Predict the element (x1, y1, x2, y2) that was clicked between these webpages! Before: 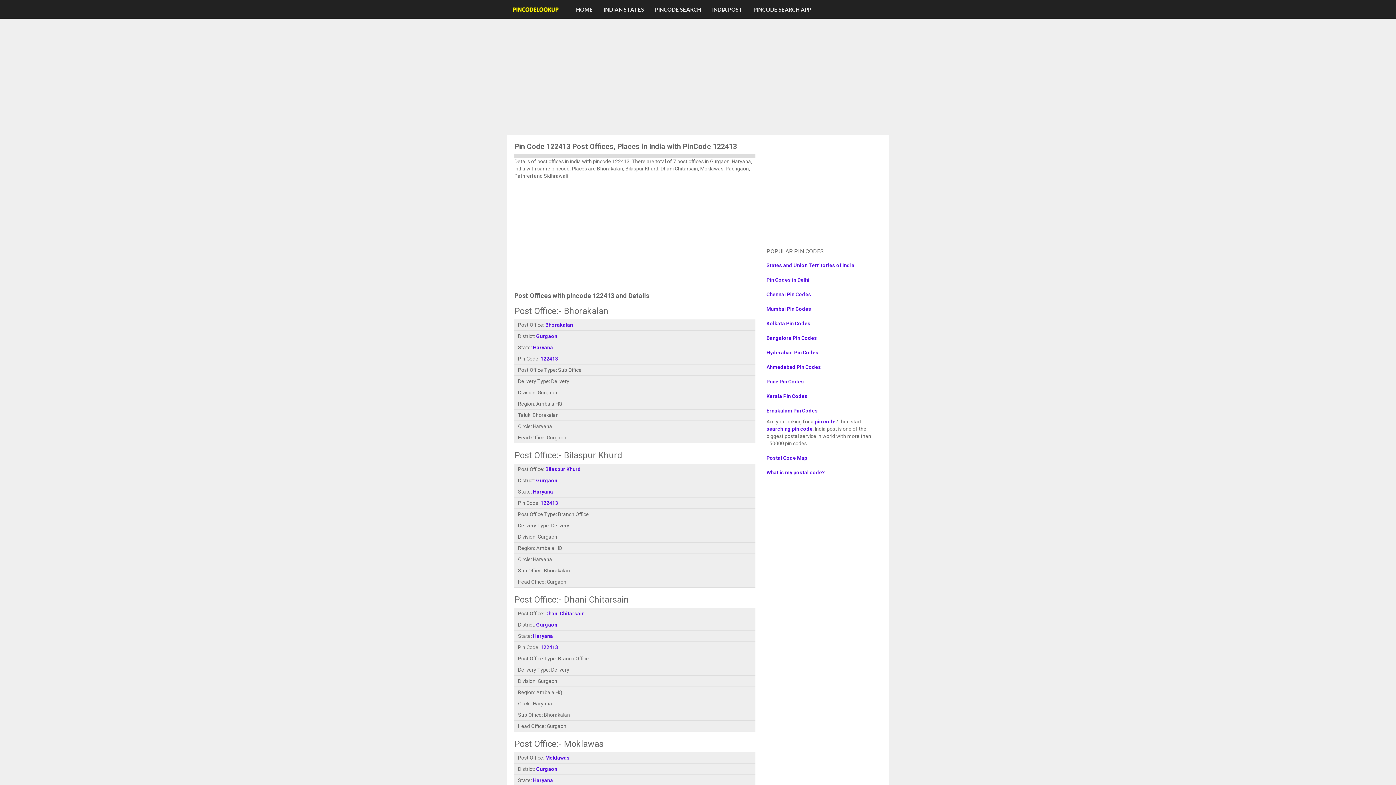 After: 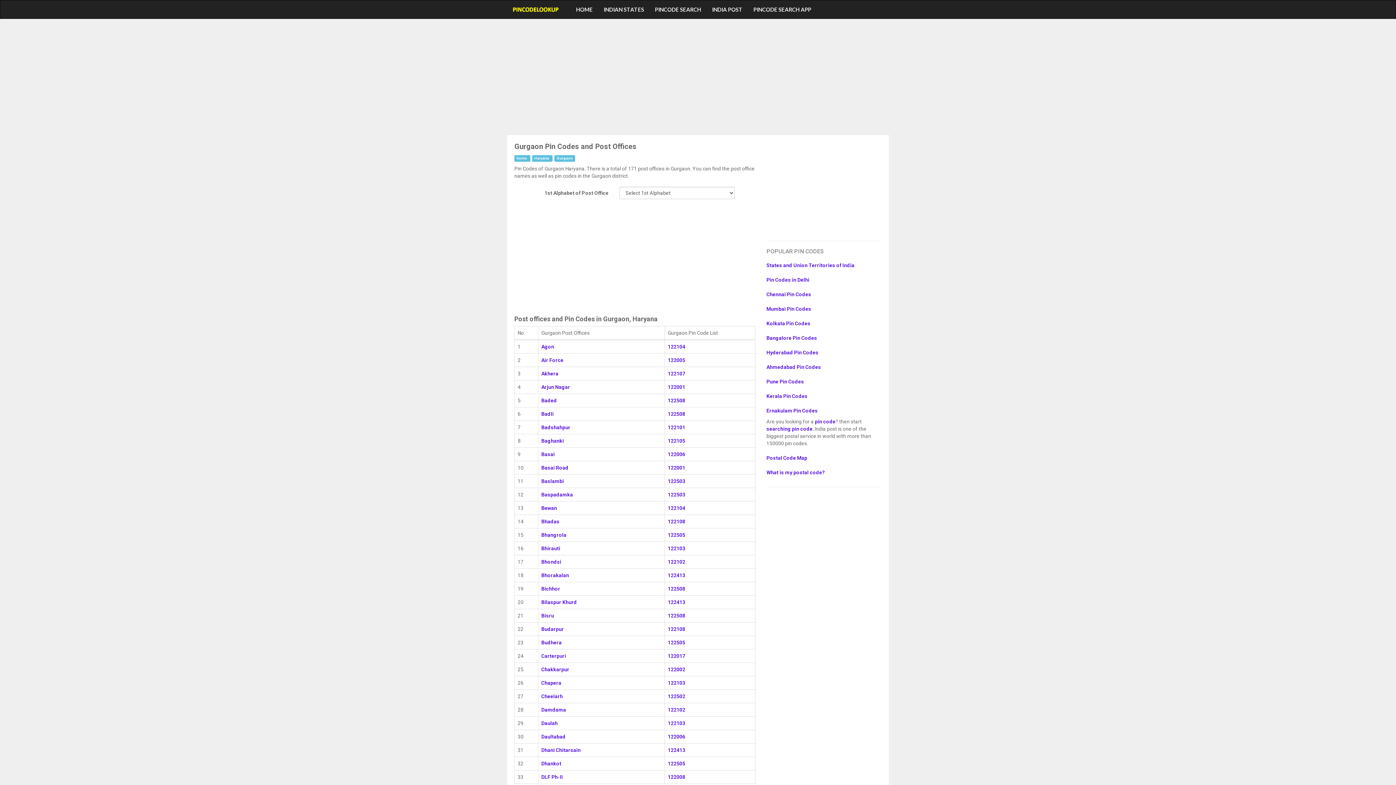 Action: bbox: (536, 477, 557, 483) label: Gurgaon